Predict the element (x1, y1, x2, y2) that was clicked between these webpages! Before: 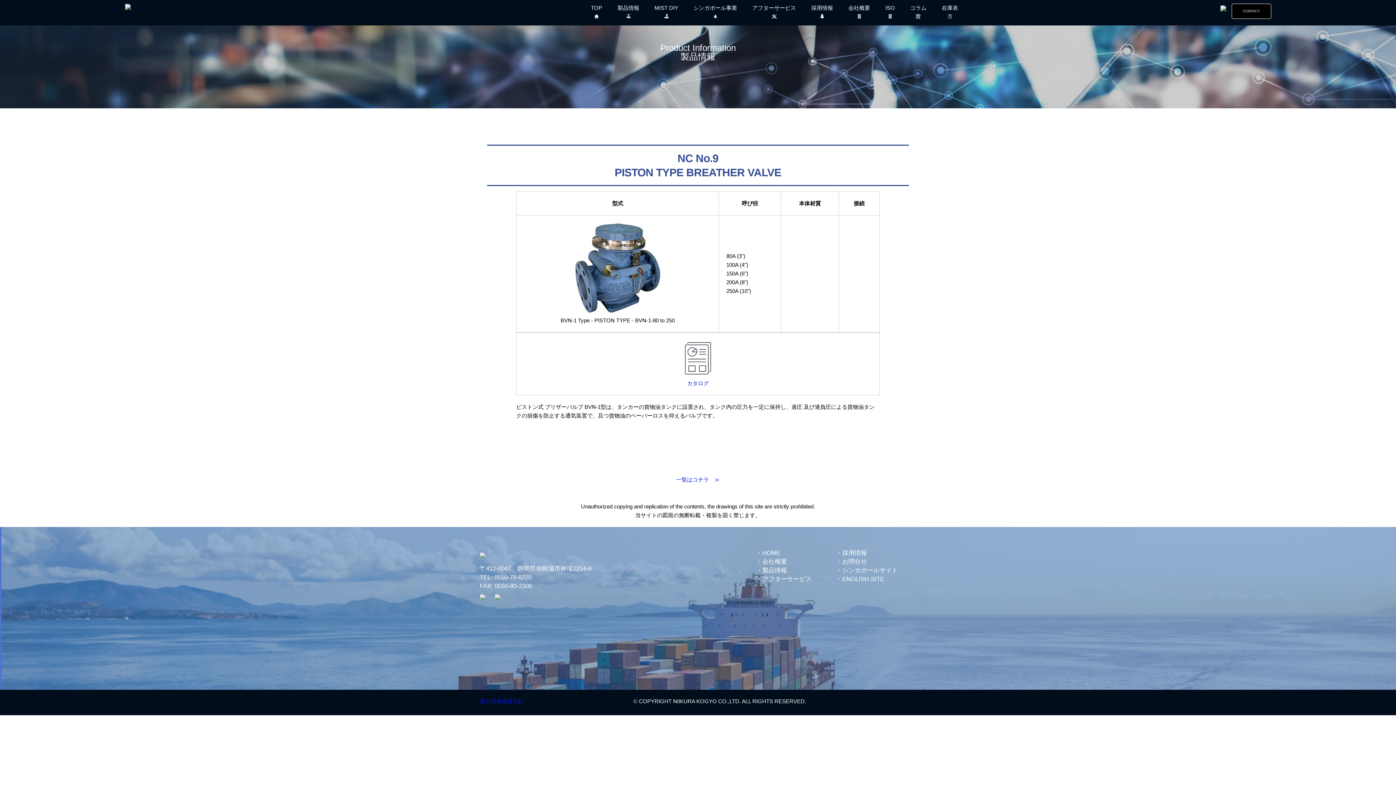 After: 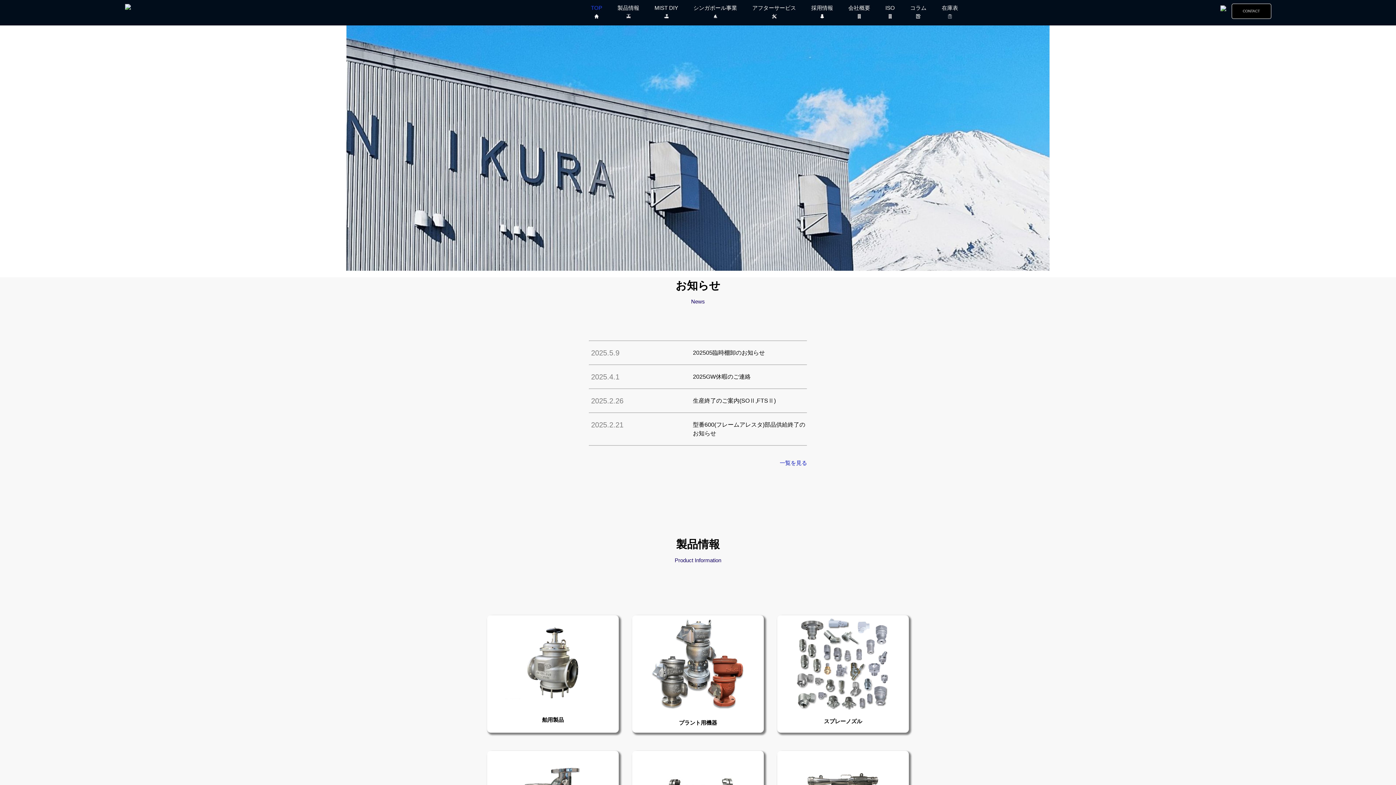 Action: bbox: (124, 4, 130, 10)